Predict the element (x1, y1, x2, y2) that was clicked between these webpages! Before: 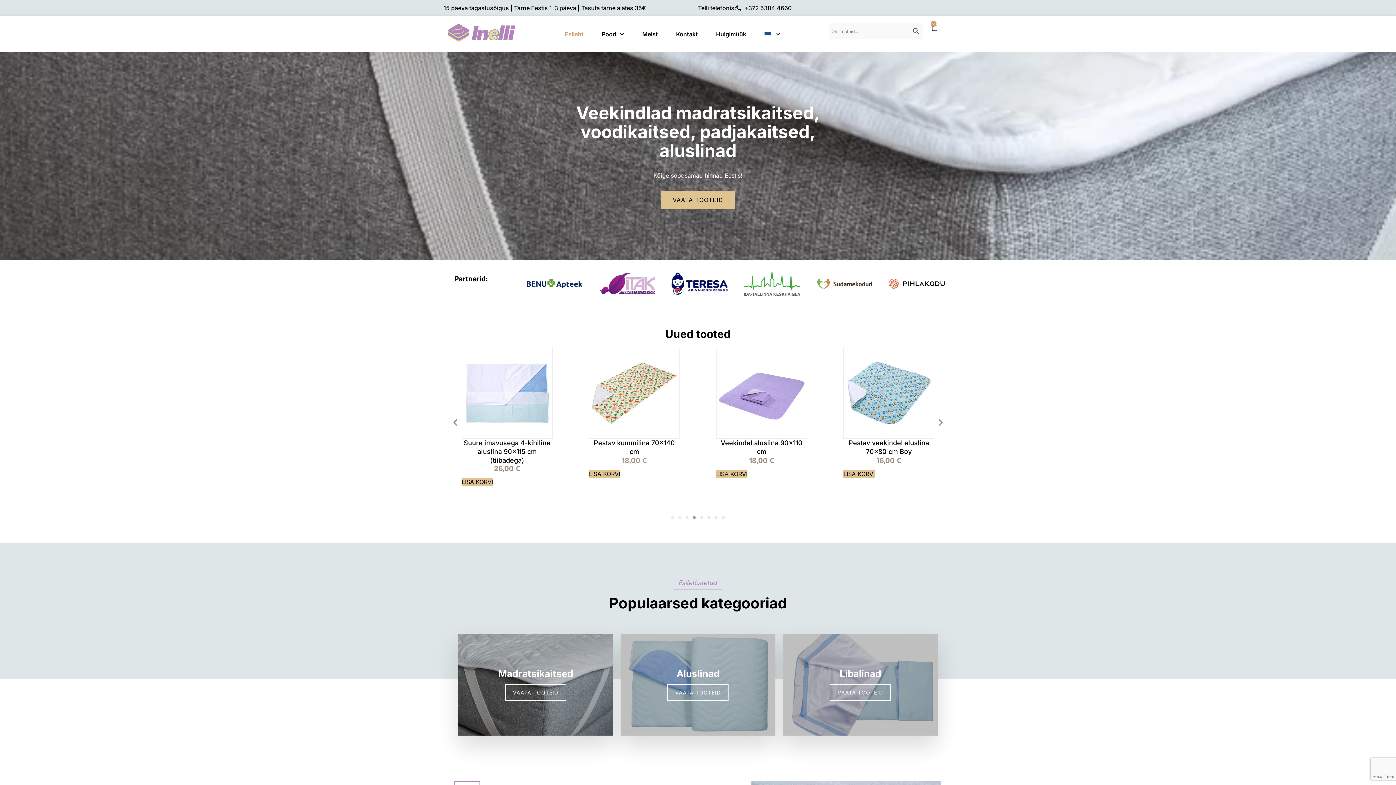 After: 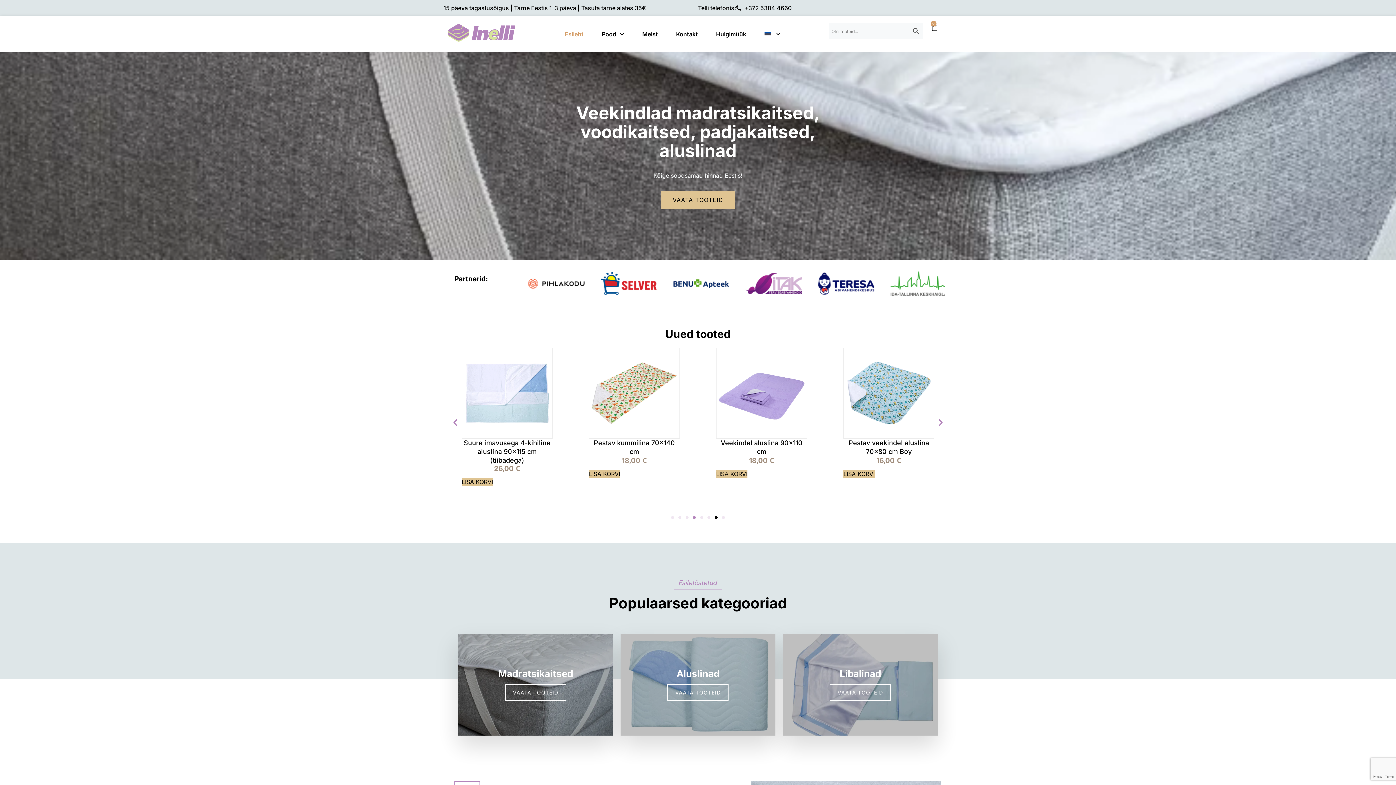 Action: bbox: (714, 516, 717, 519) label: Go to slide 7